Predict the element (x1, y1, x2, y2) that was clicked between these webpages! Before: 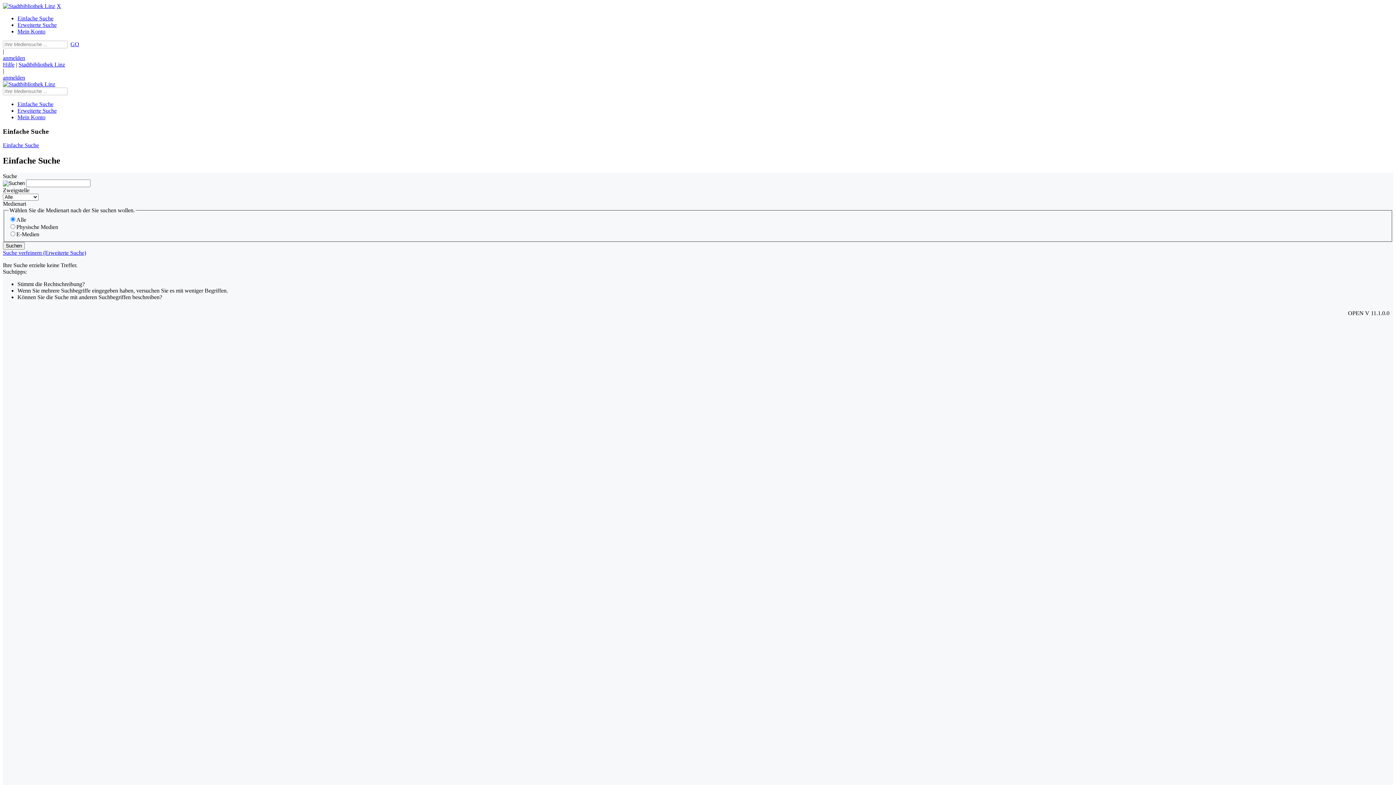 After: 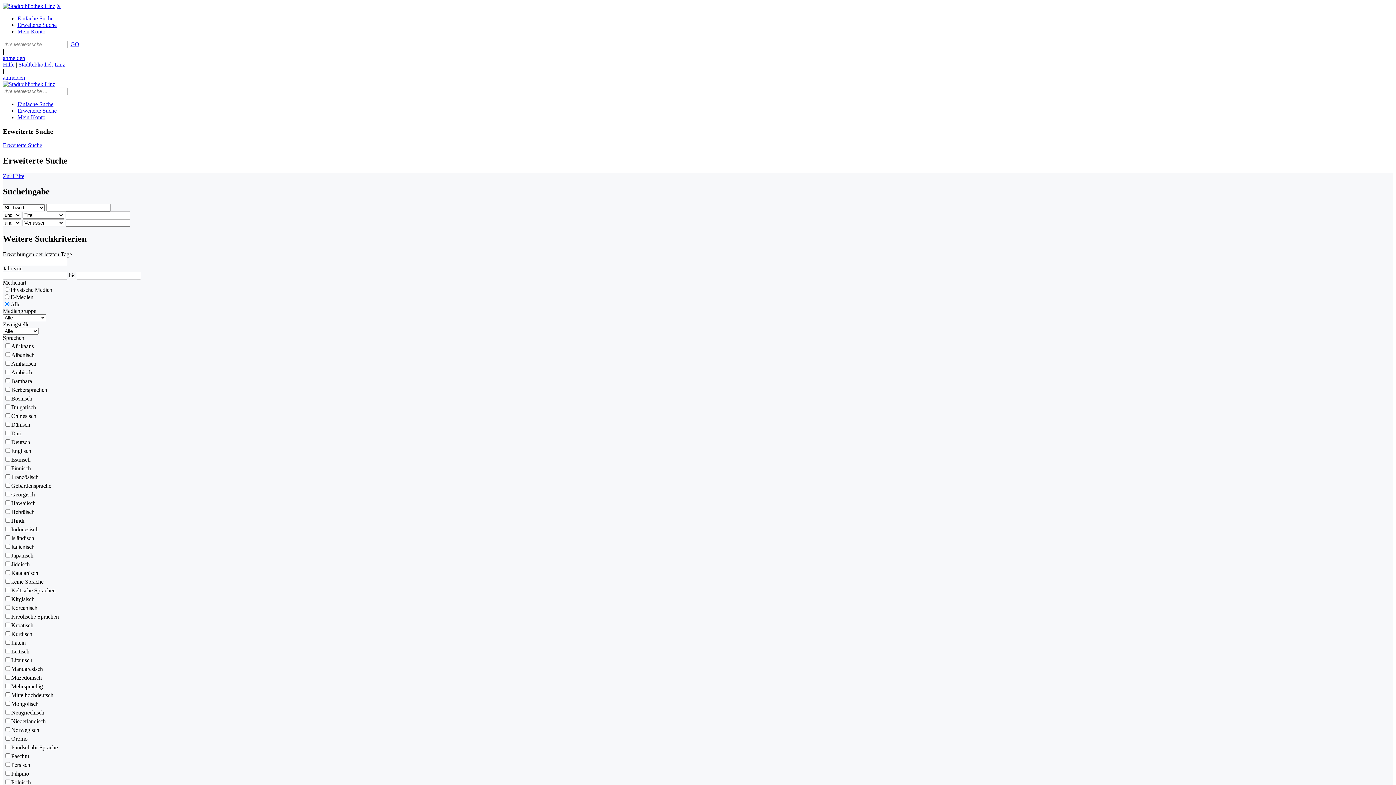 Action: label: Erweiterte Suche bbox: (17, 107, 56, 113)